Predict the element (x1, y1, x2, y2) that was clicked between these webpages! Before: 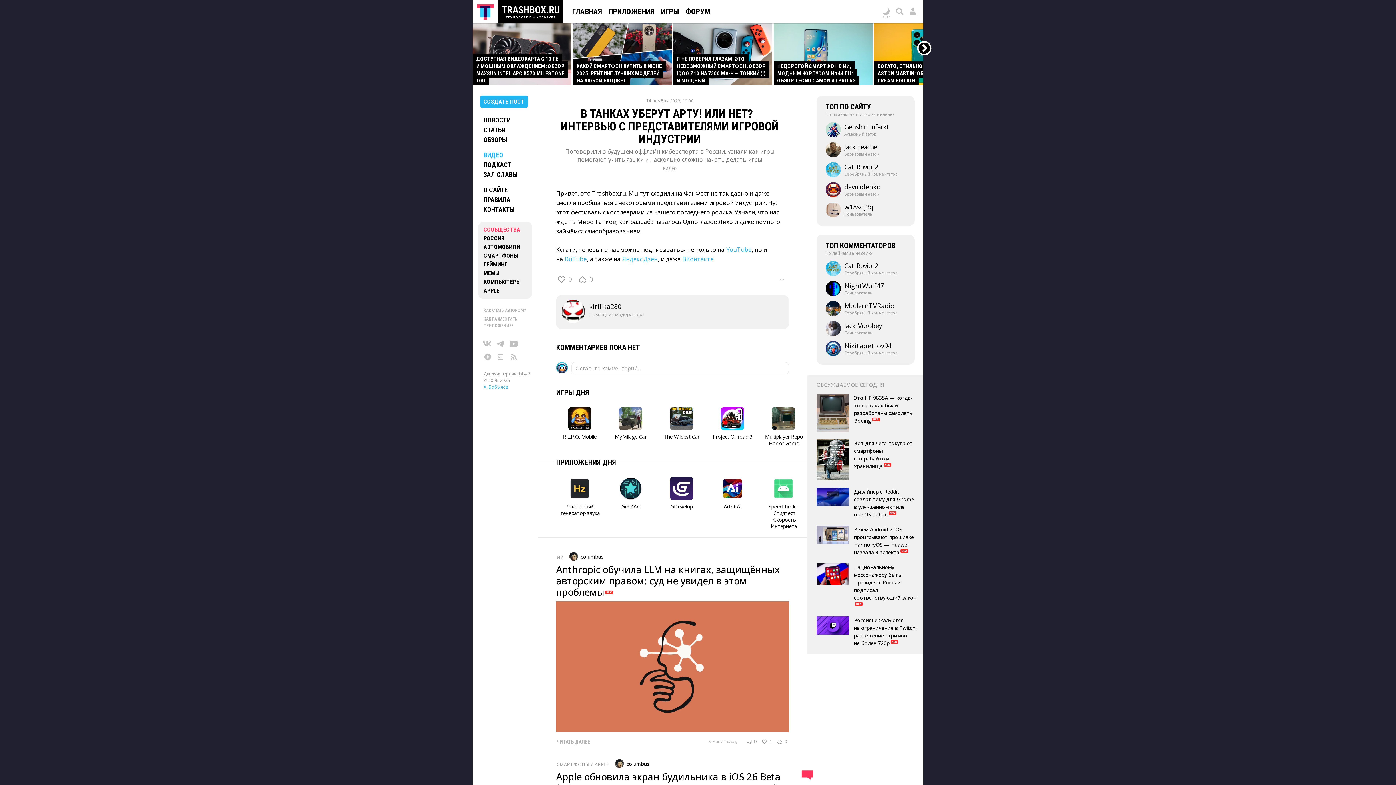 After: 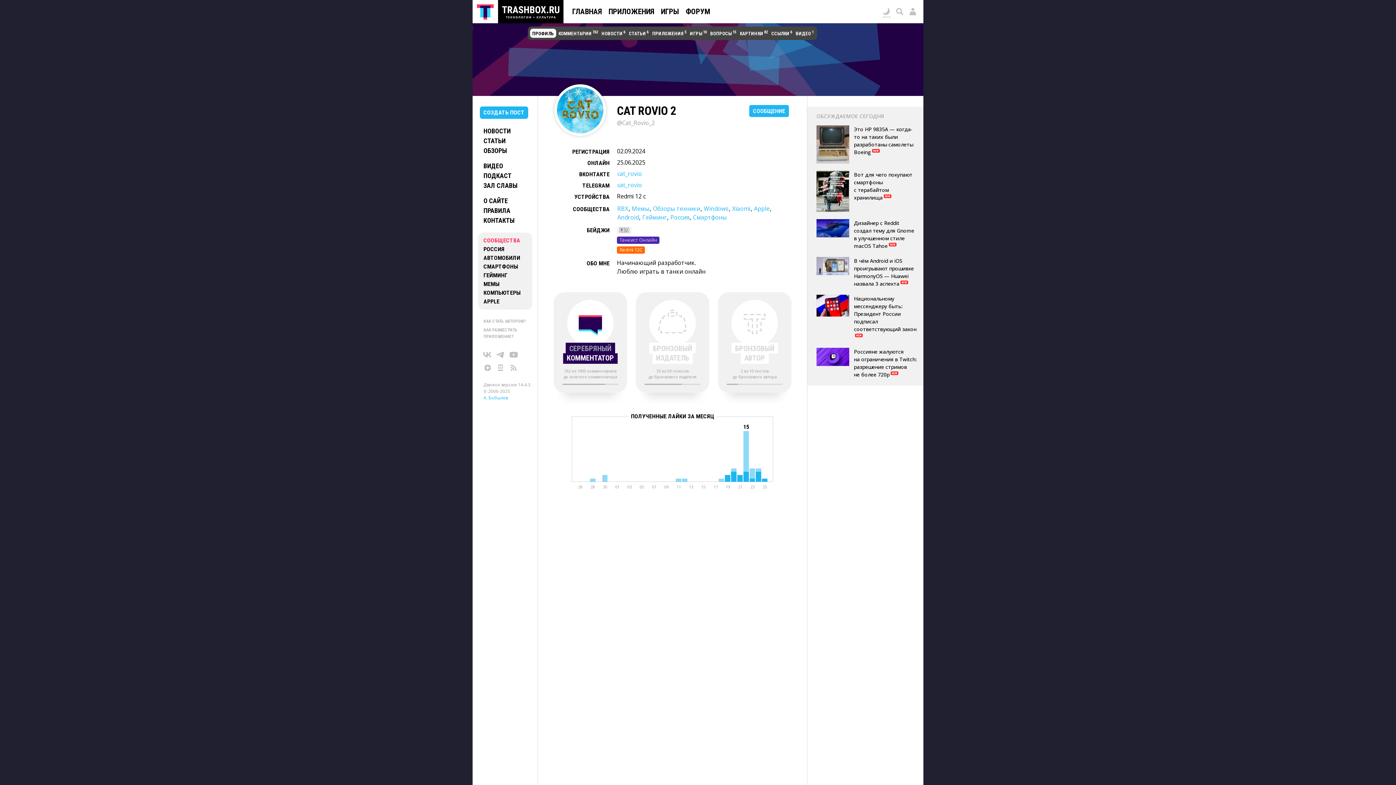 Action: label: Cat_​Rovio_​2
Серебряный комментатор bbox: (825, 162, 909, 177)